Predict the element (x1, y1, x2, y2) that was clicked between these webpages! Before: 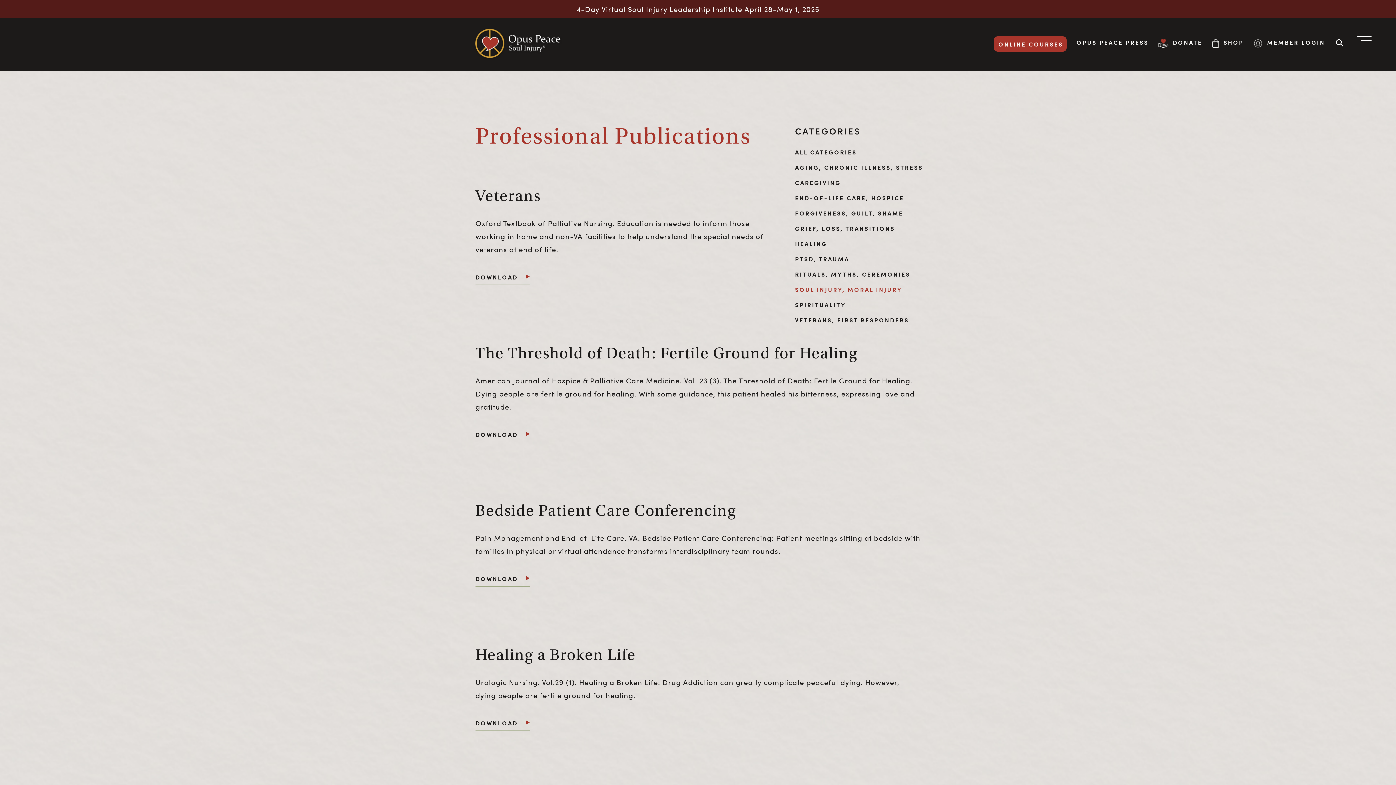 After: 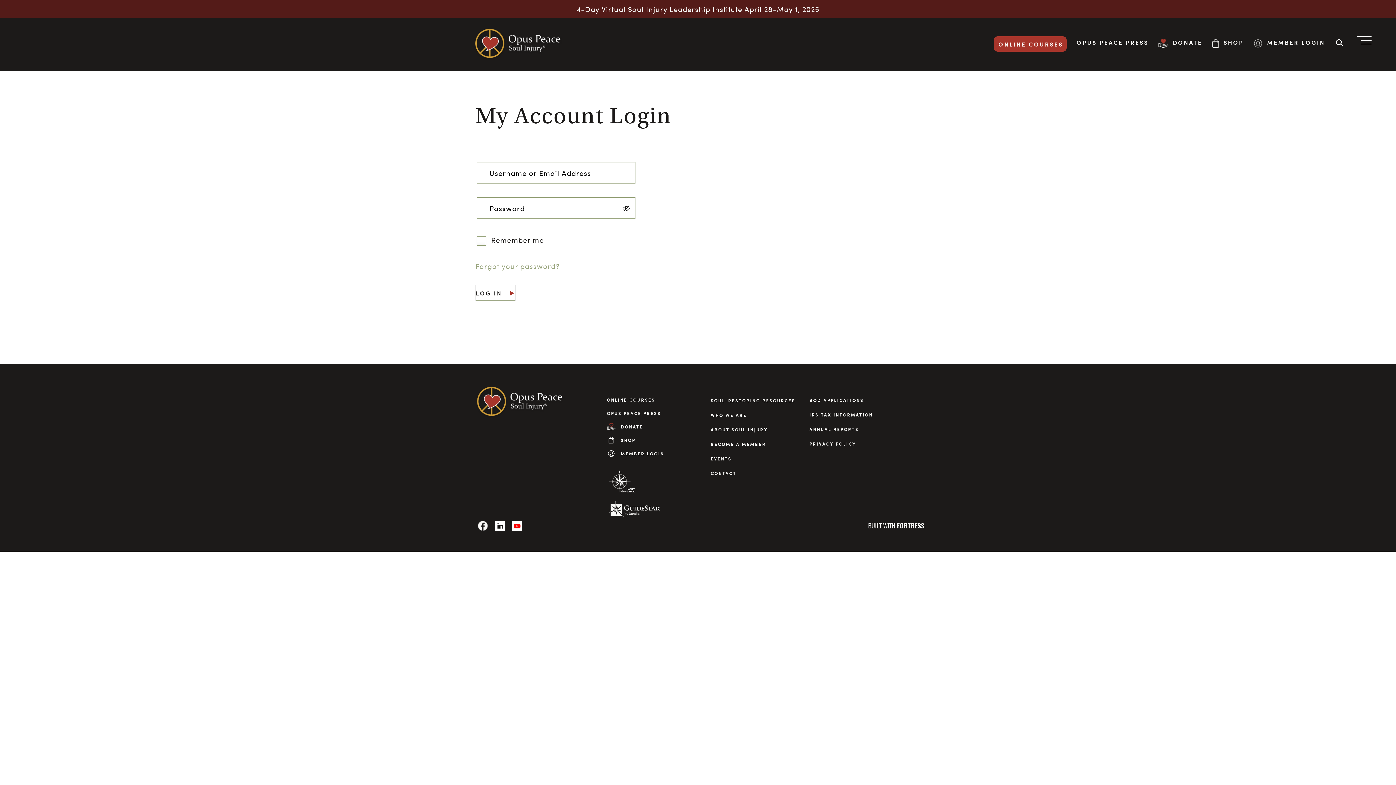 Action: bbox: (1253, 36, 1325, 48) label:  MEMBER LOGIN